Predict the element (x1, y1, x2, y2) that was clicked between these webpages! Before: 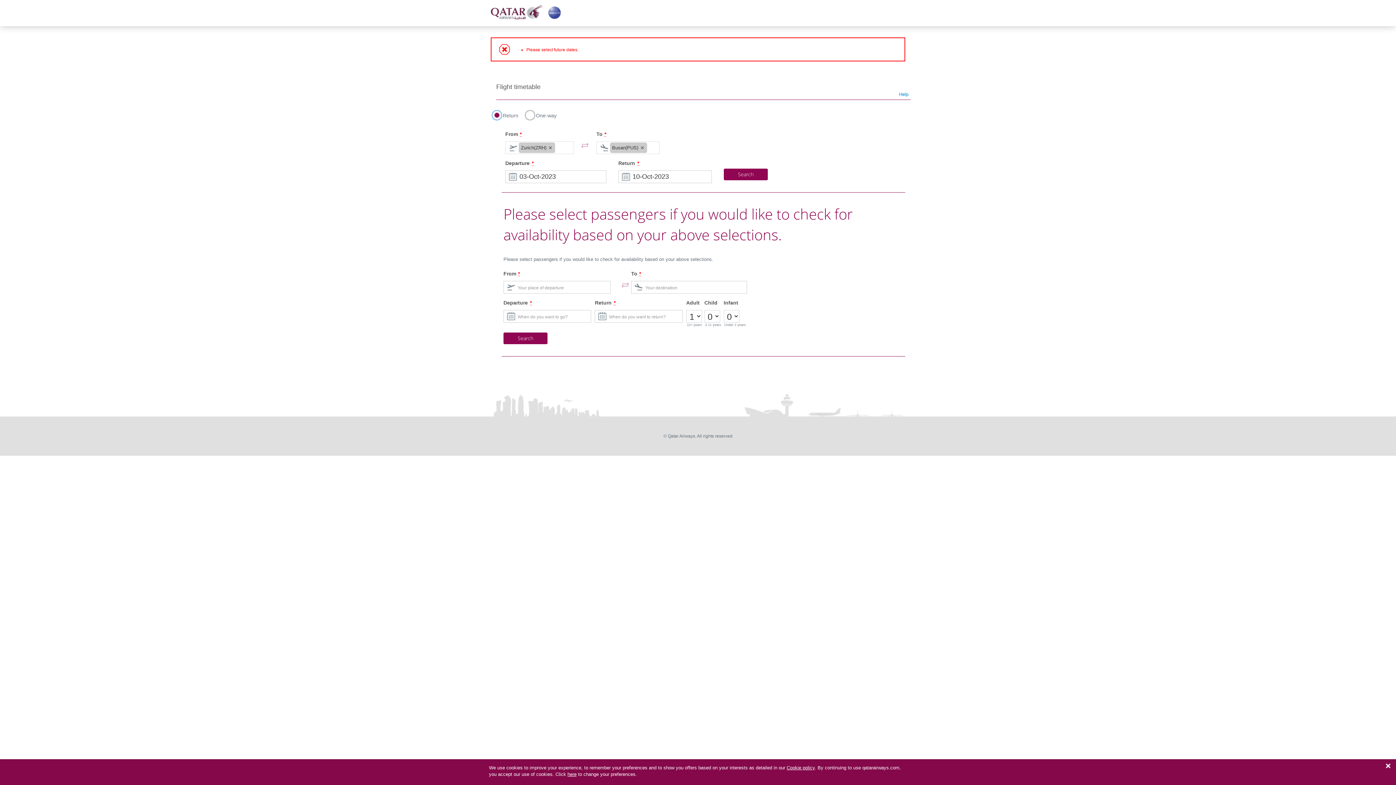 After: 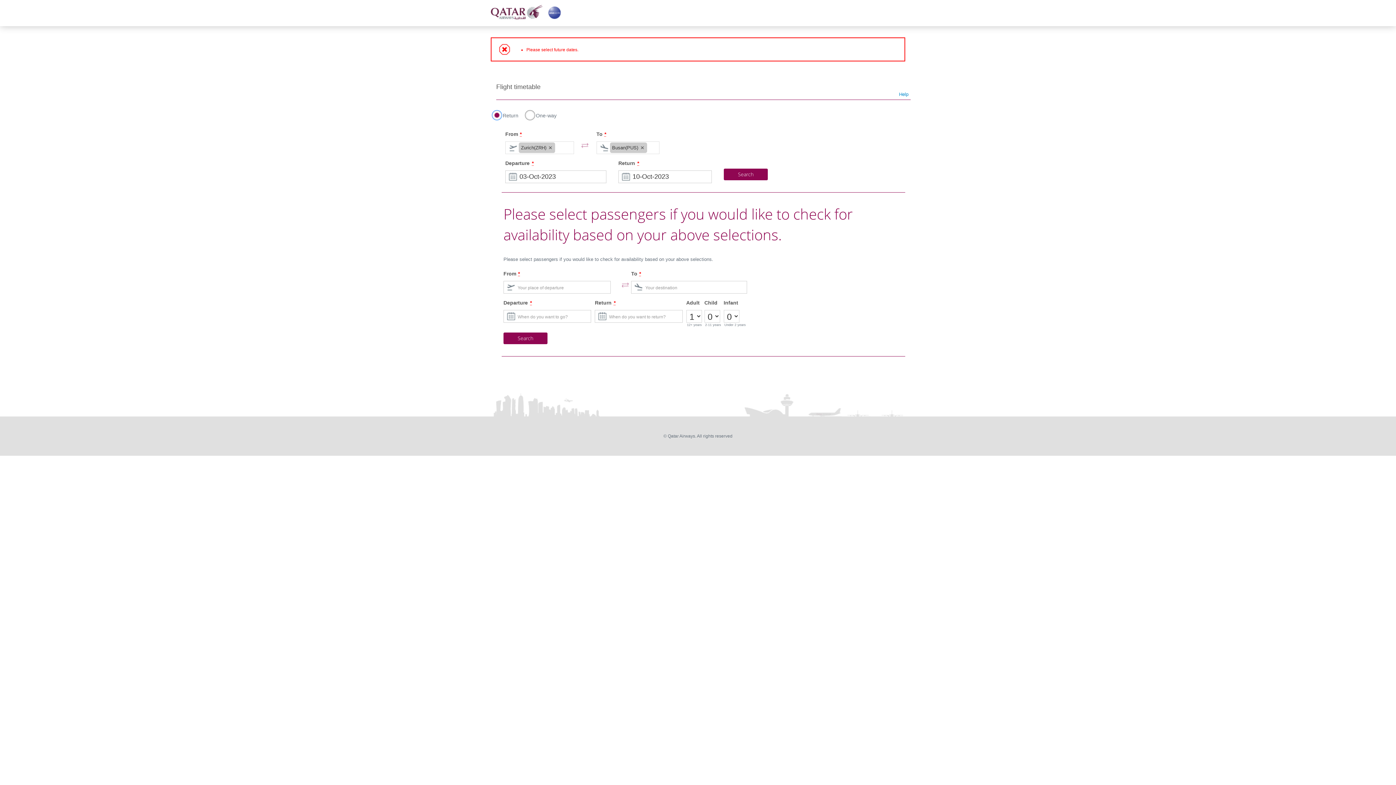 Action: label: Cookie accept and close bbox: (1383, 764, 1390, 771)